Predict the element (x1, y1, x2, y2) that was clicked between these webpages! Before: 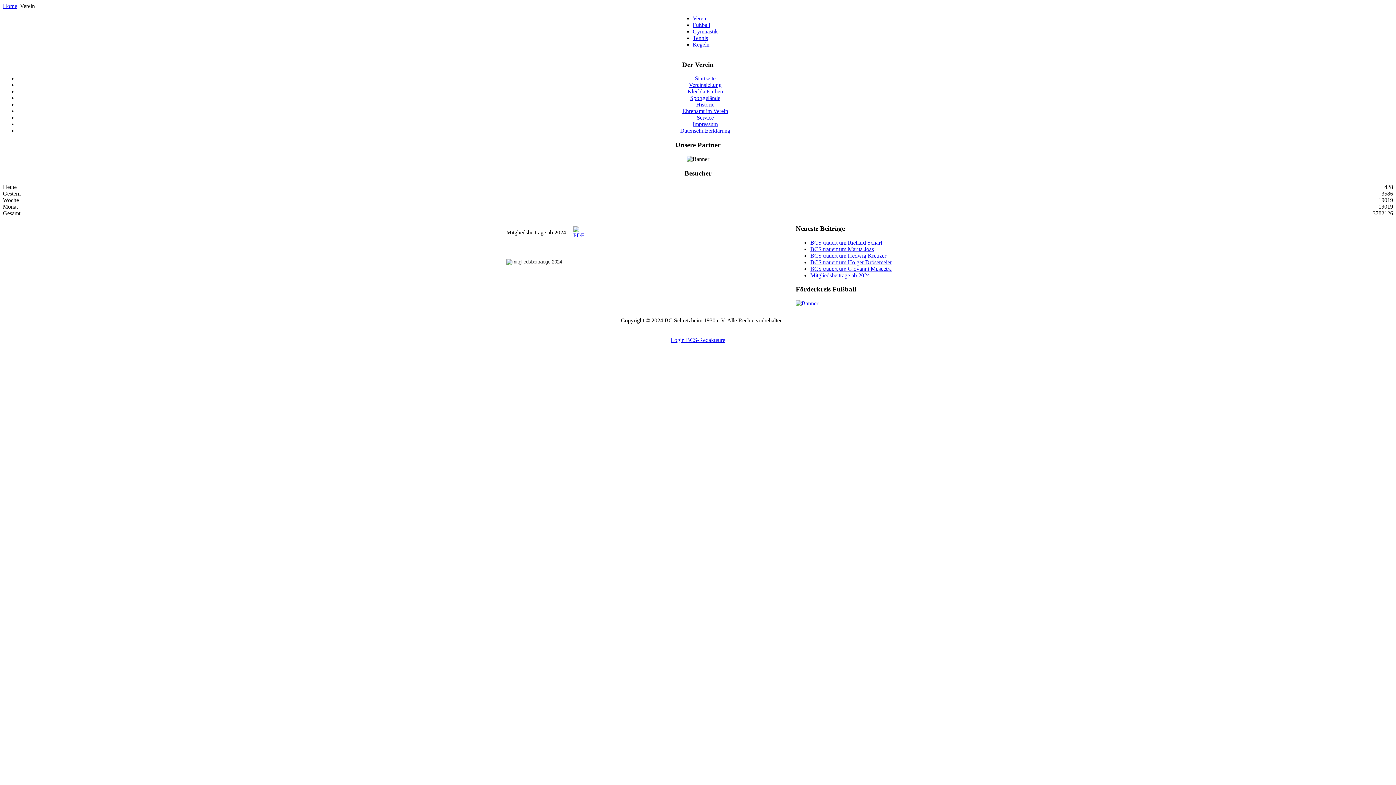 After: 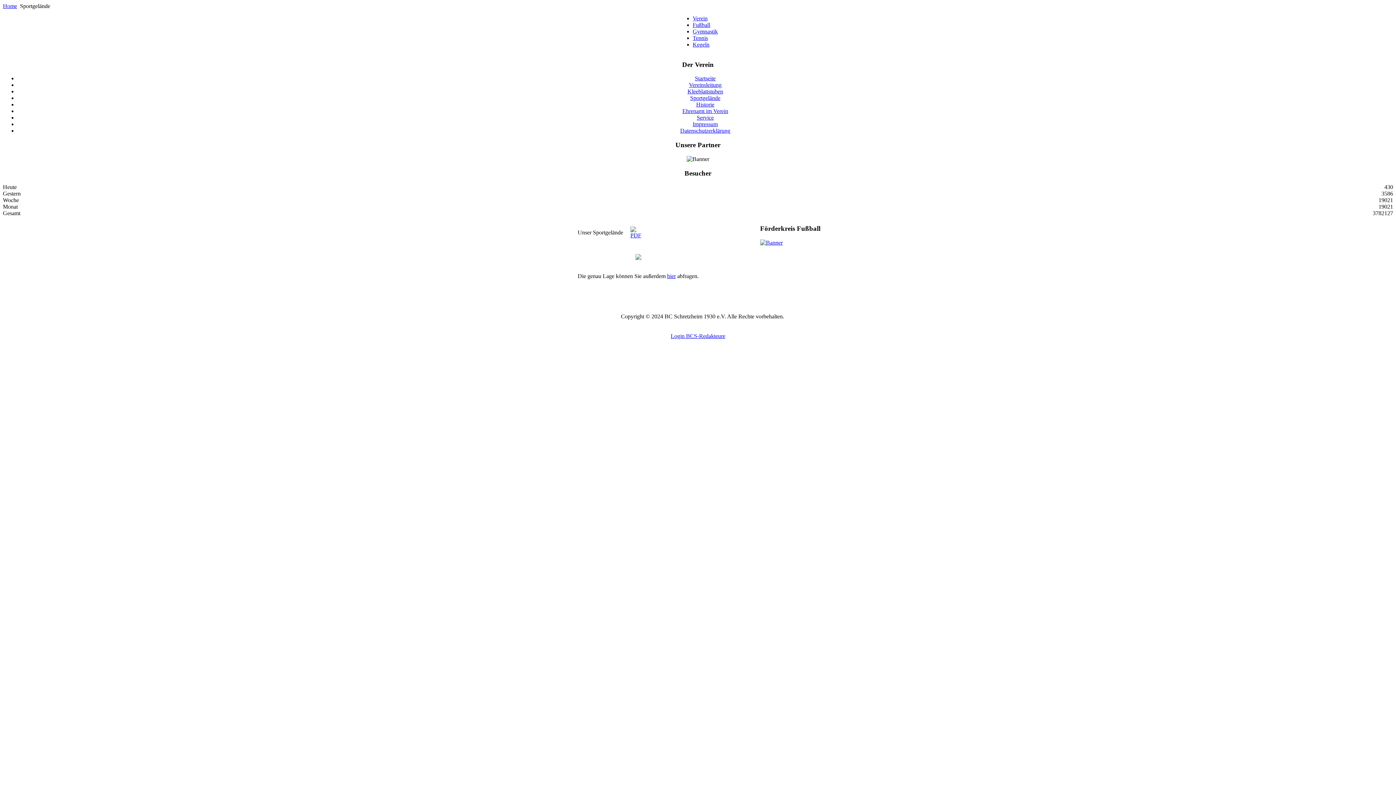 Action: bbox: (690, 95, 720, 101) label: Sportgelände